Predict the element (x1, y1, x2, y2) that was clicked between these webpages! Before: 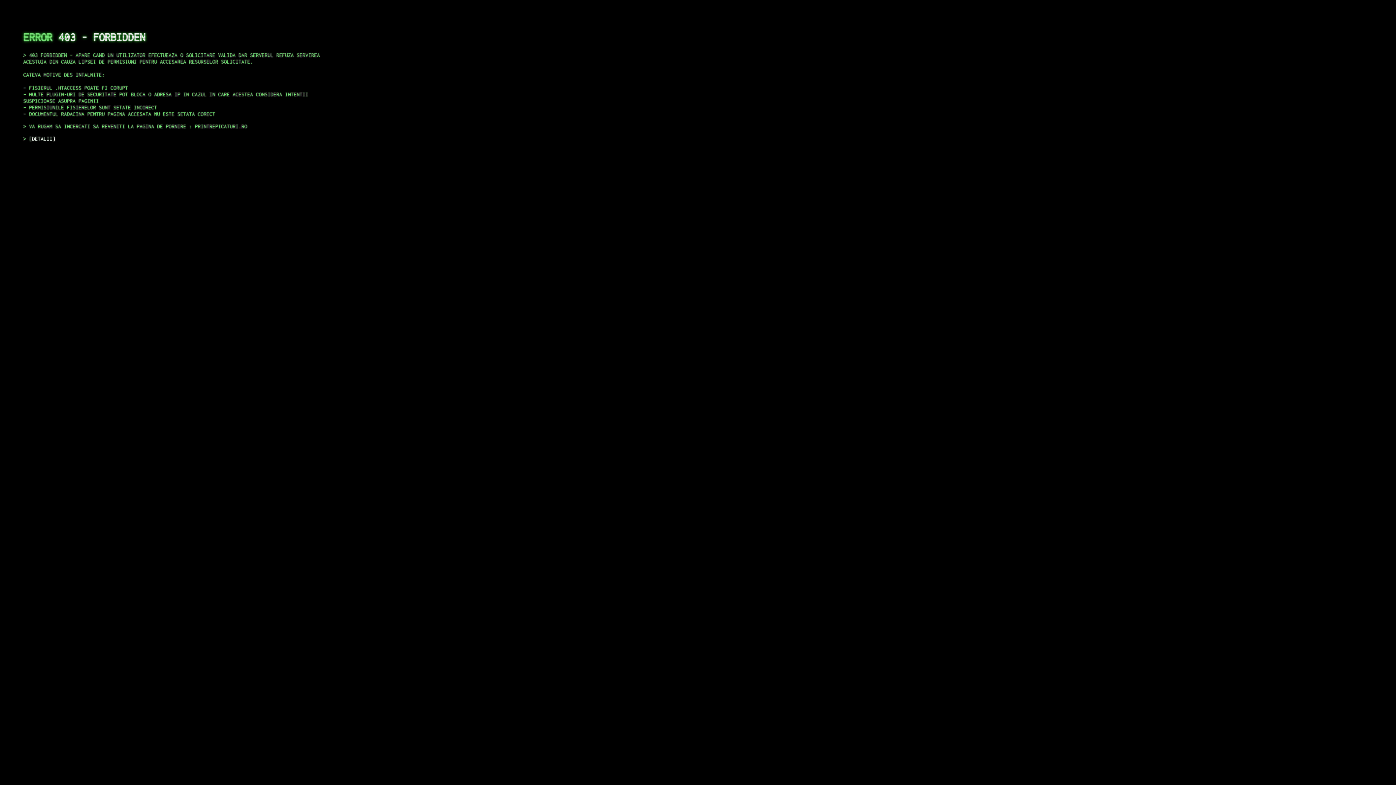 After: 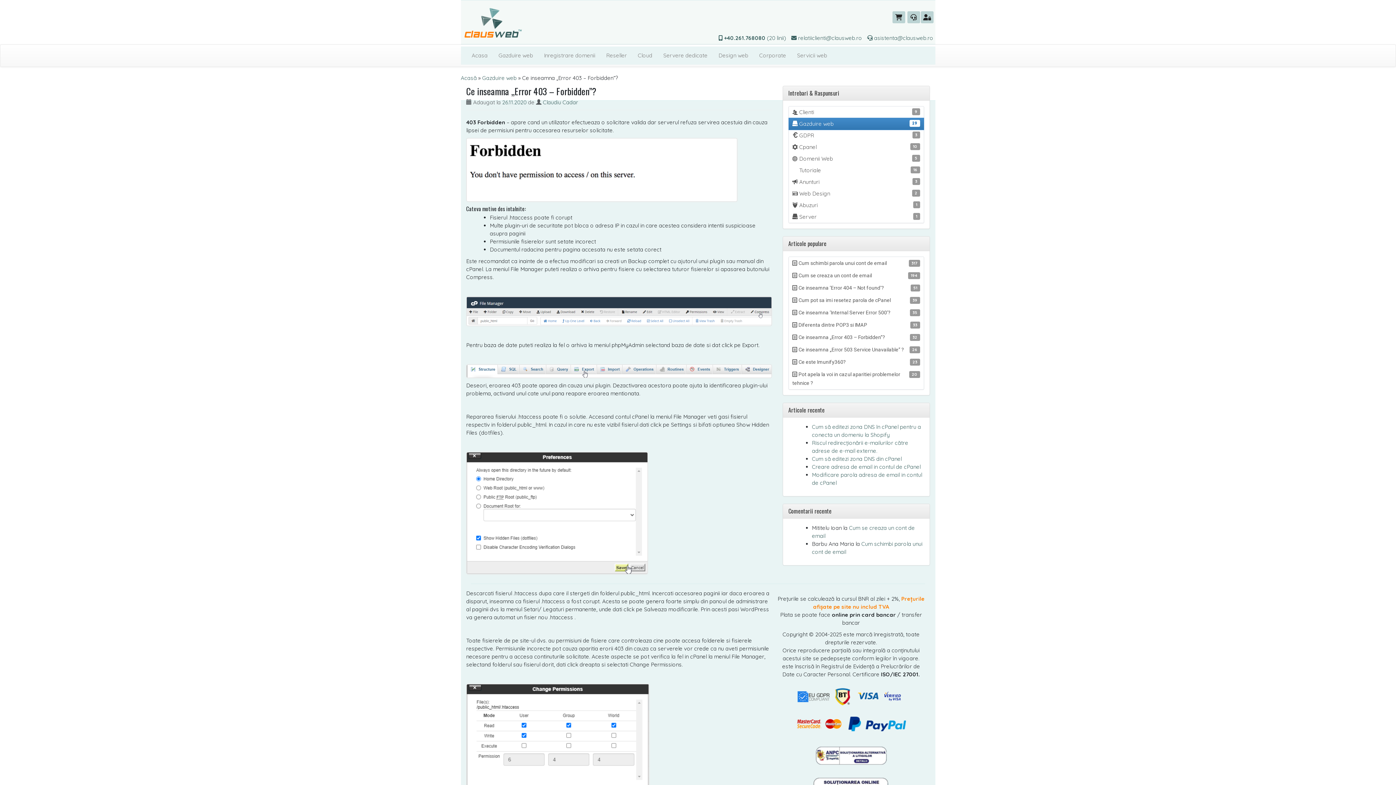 Action: label: DETALII bbox: (29, 135, 55, 141)